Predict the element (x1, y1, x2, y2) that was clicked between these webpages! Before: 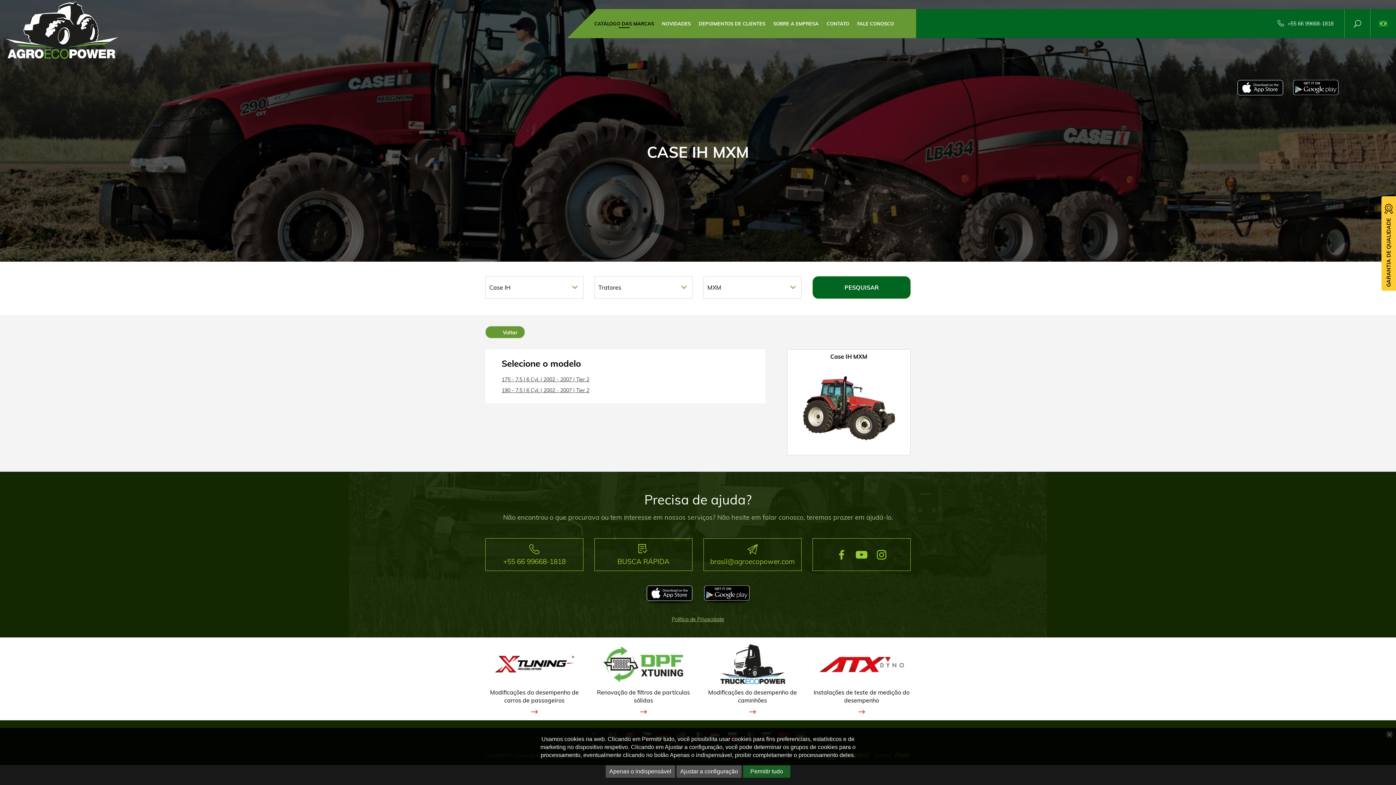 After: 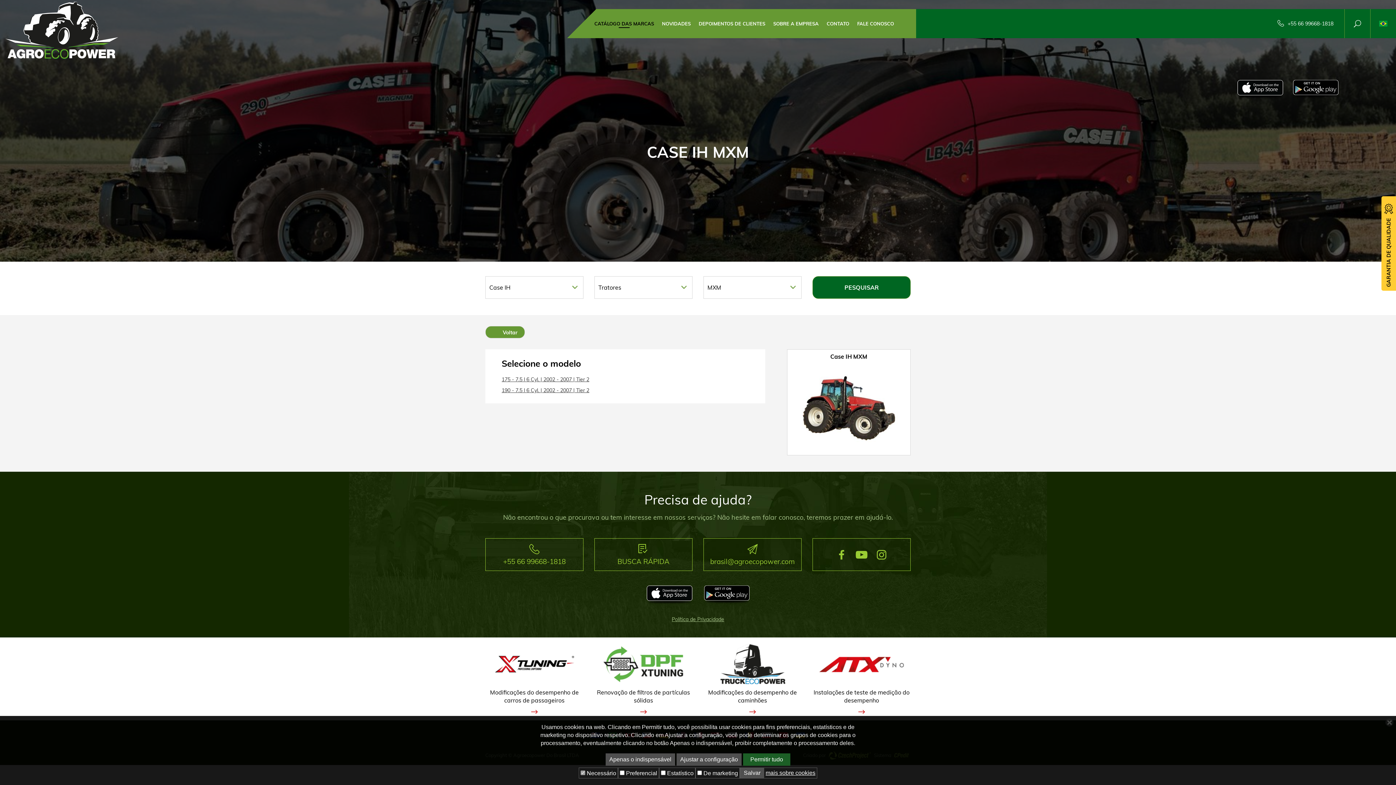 Action: bbox: (676, 765, 741, 778) label: Ajustar a configuração